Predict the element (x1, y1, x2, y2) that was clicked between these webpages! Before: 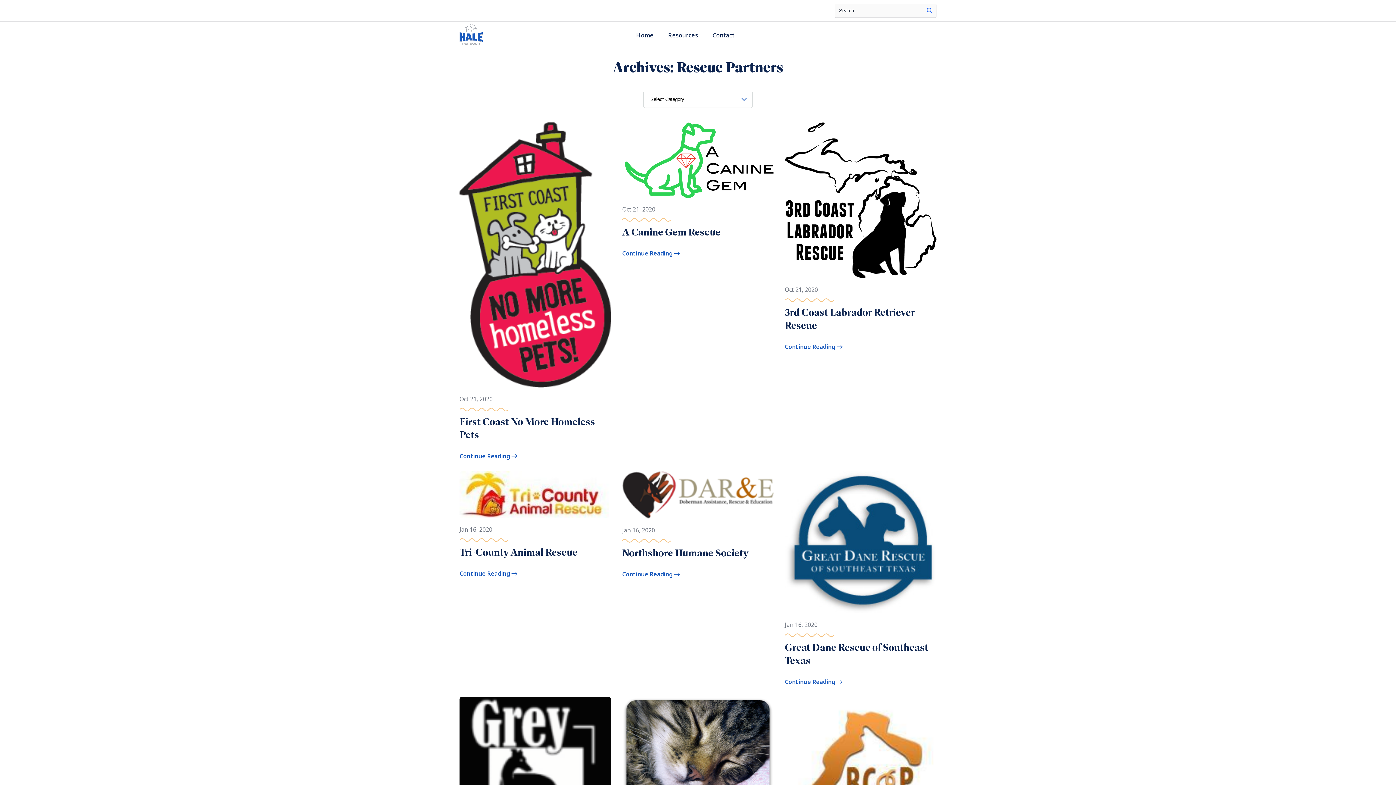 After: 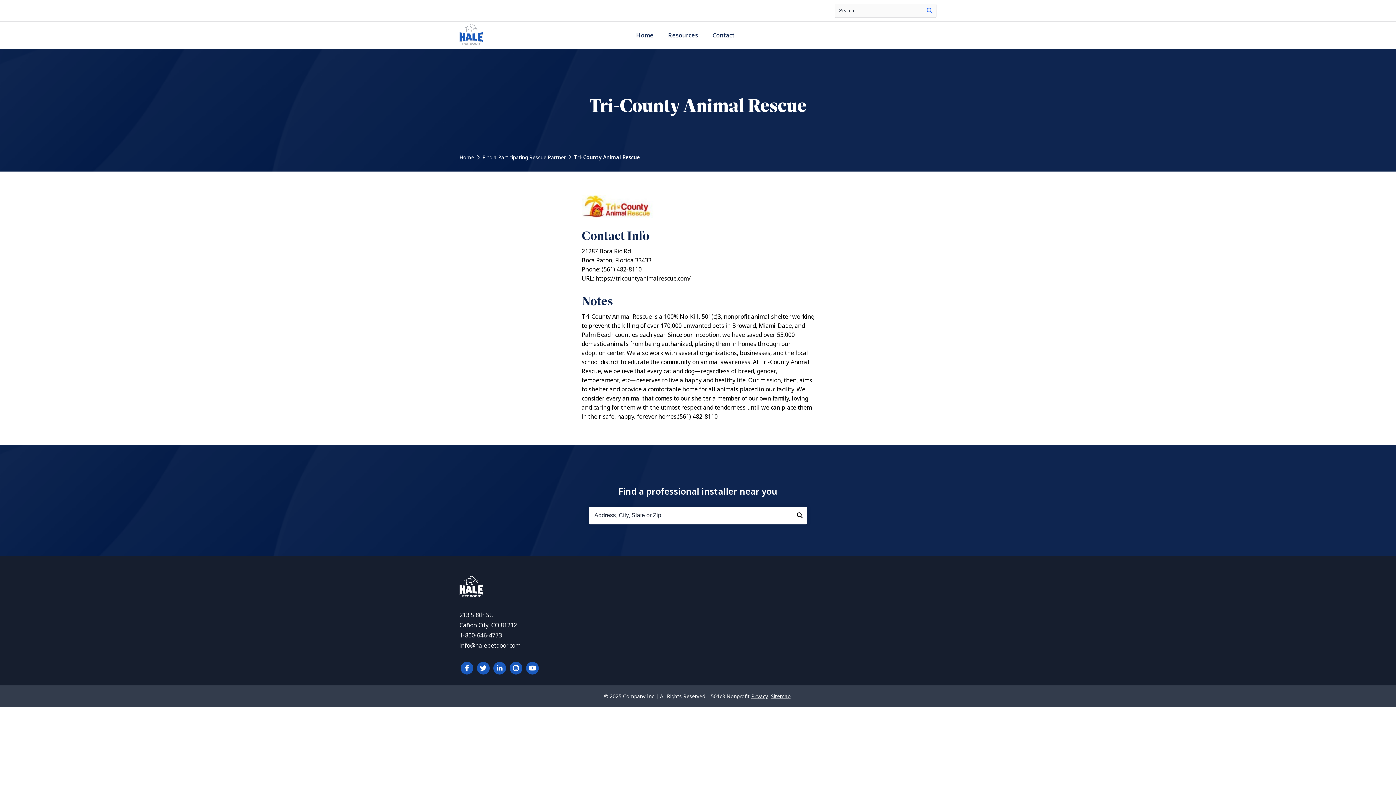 Action: bbox: (459, 471, 611, 518)